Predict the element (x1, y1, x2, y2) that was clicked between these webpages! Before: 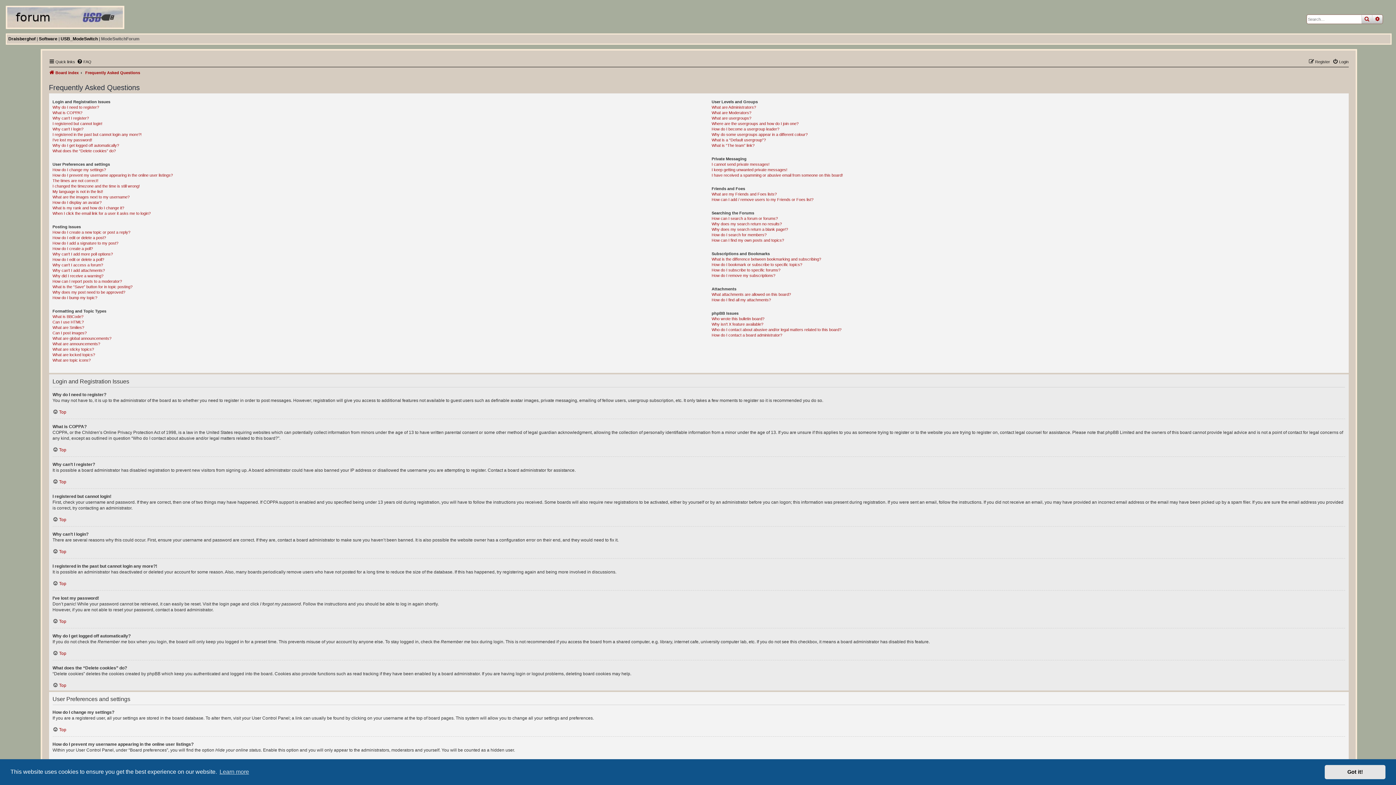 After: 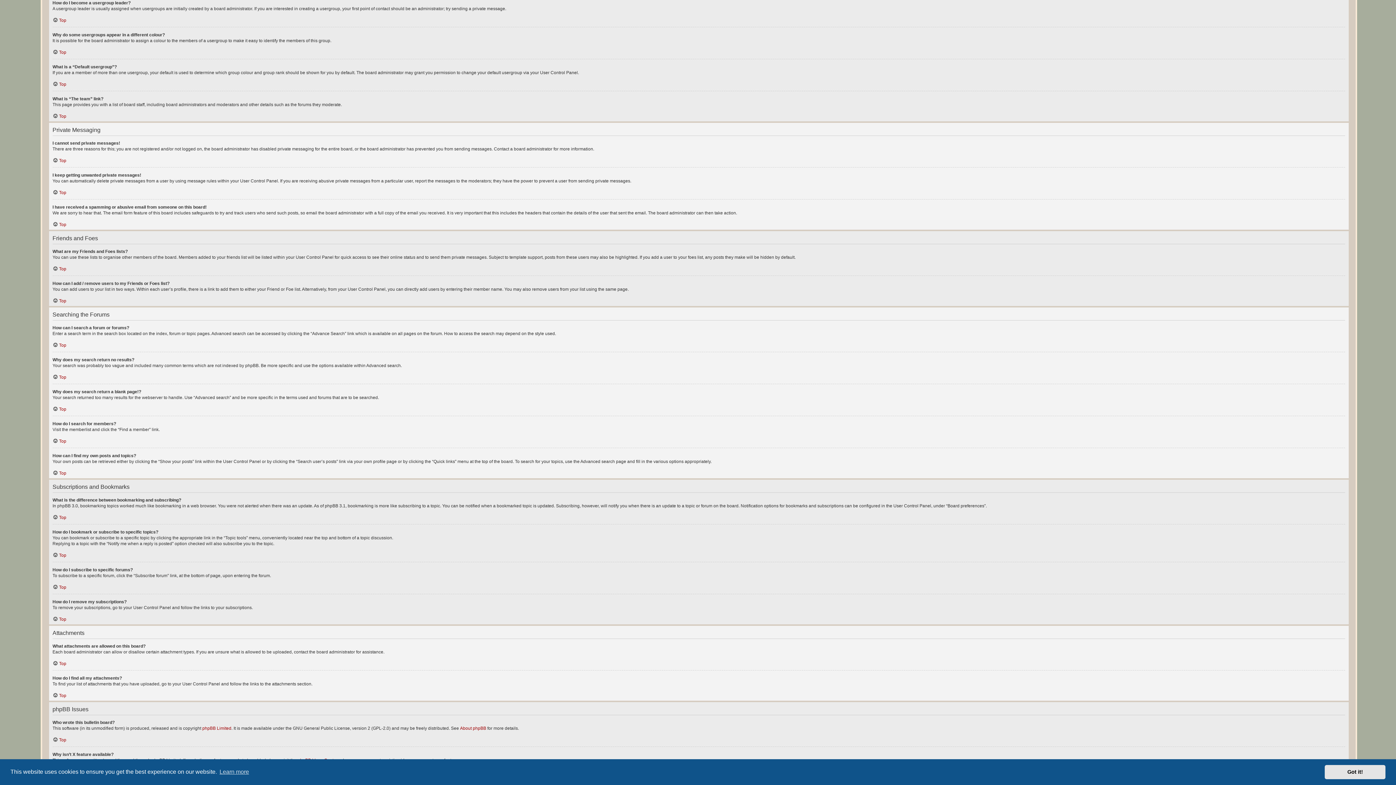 Action: bbox: (711, 126, 779, 132) label: How do I become a usergroup leader?